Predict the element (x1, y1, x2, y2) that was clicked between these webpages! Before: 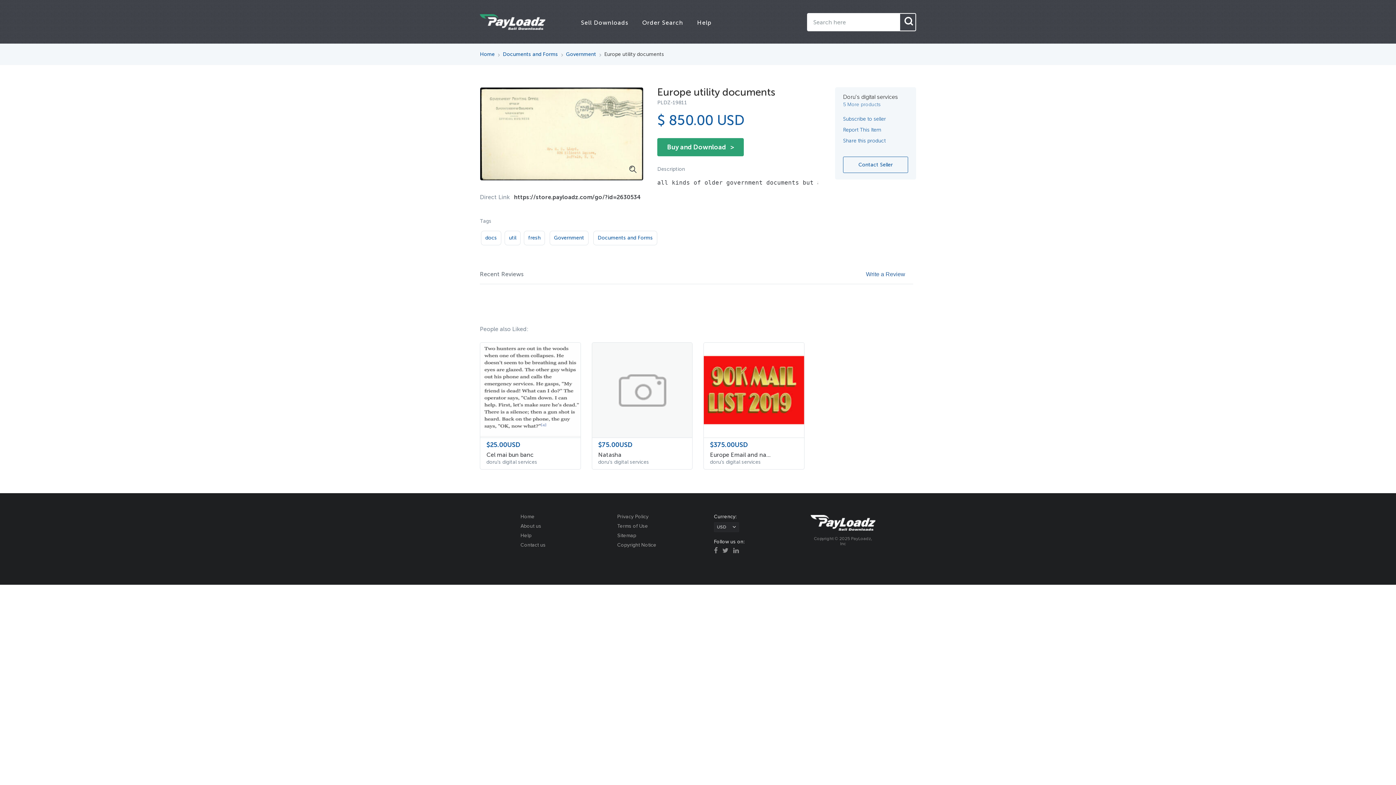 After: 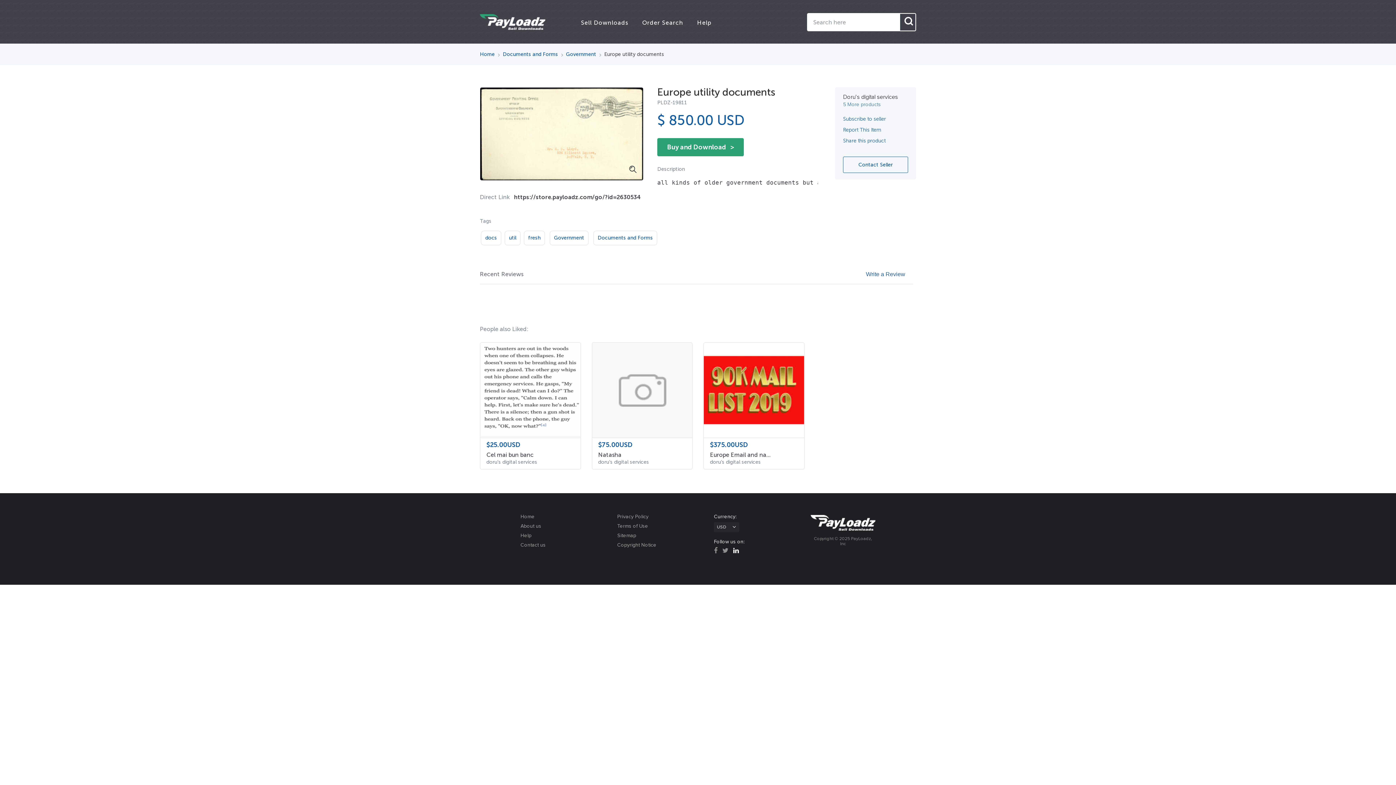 Action: bbox: (733, 548, 738, 554)